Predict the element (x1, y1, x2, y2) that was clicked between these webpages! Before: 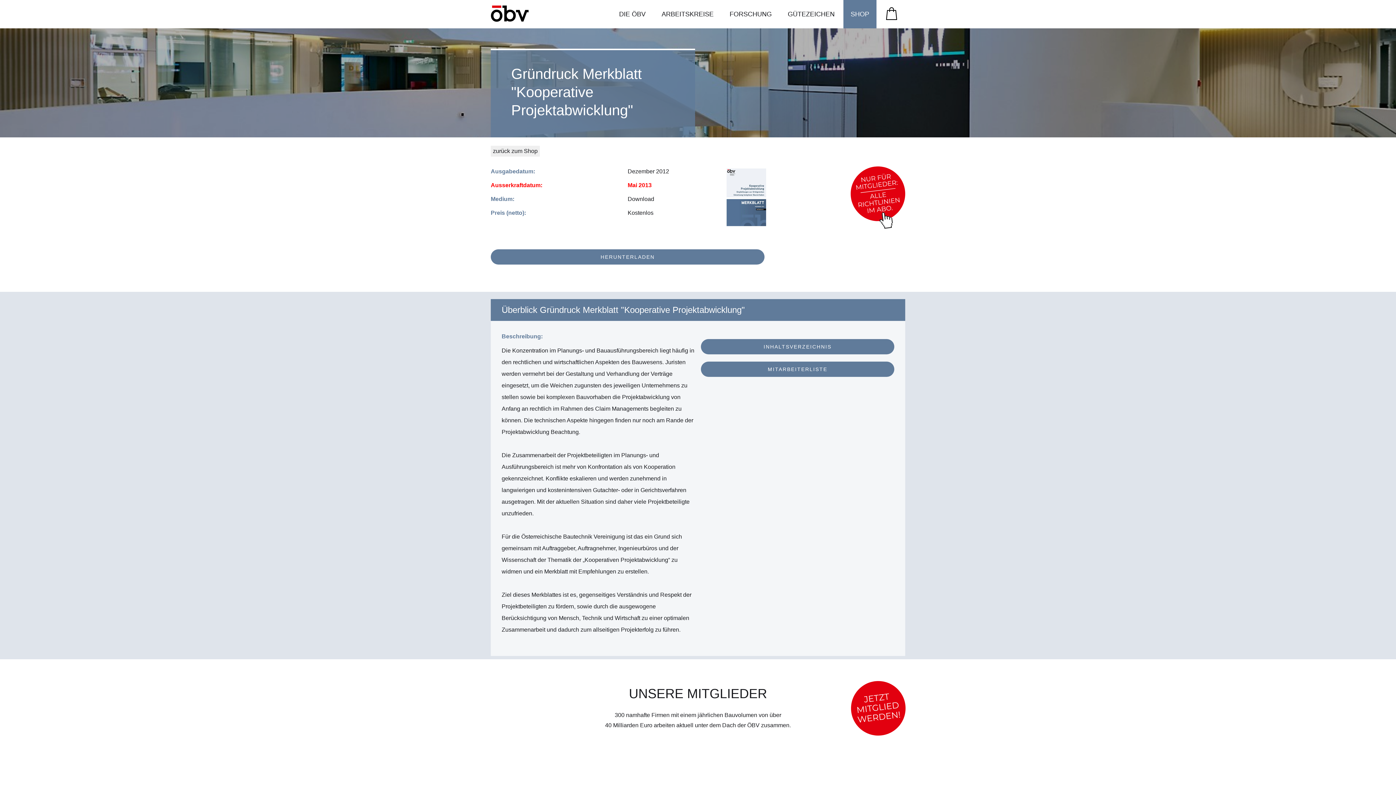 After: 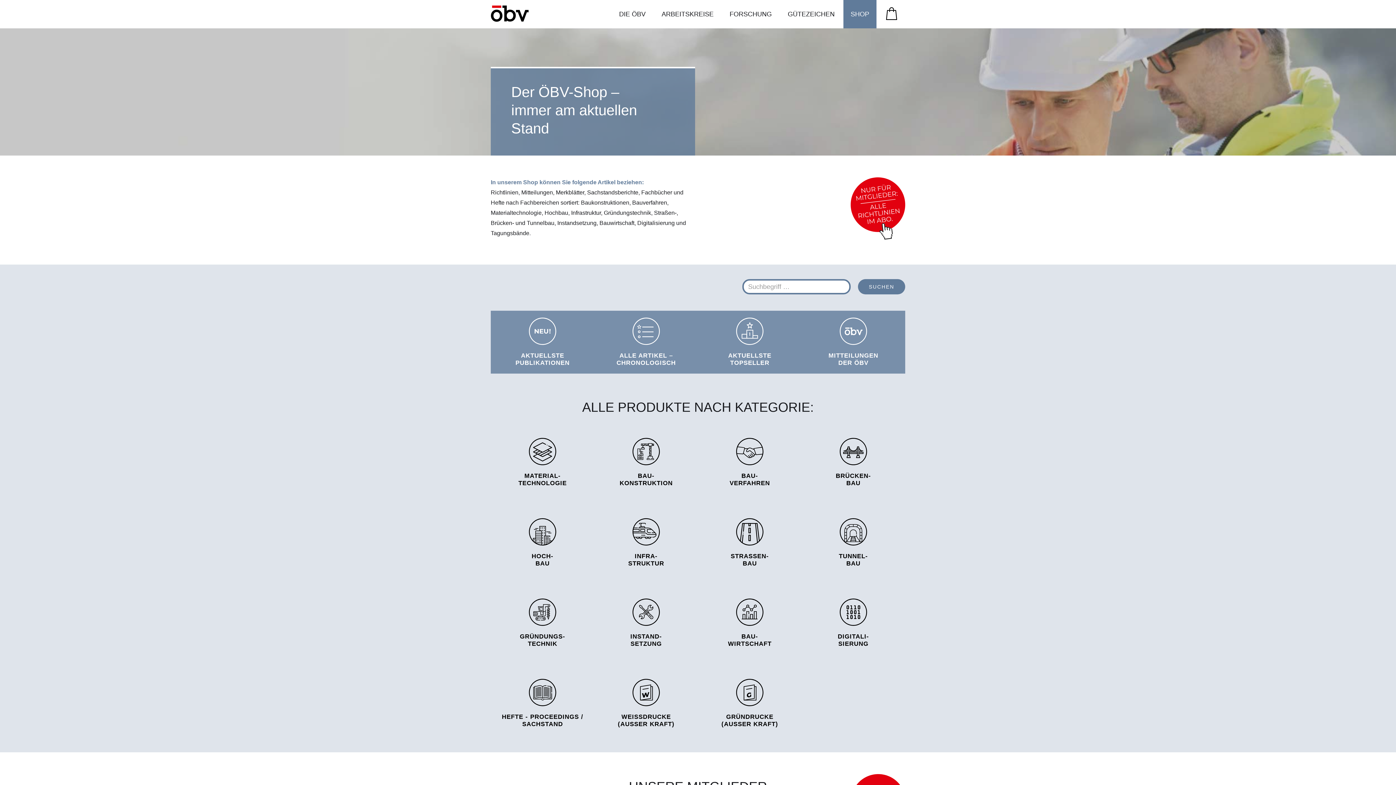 Action: label: SHOP bbox: (843, 0, 876, 28)